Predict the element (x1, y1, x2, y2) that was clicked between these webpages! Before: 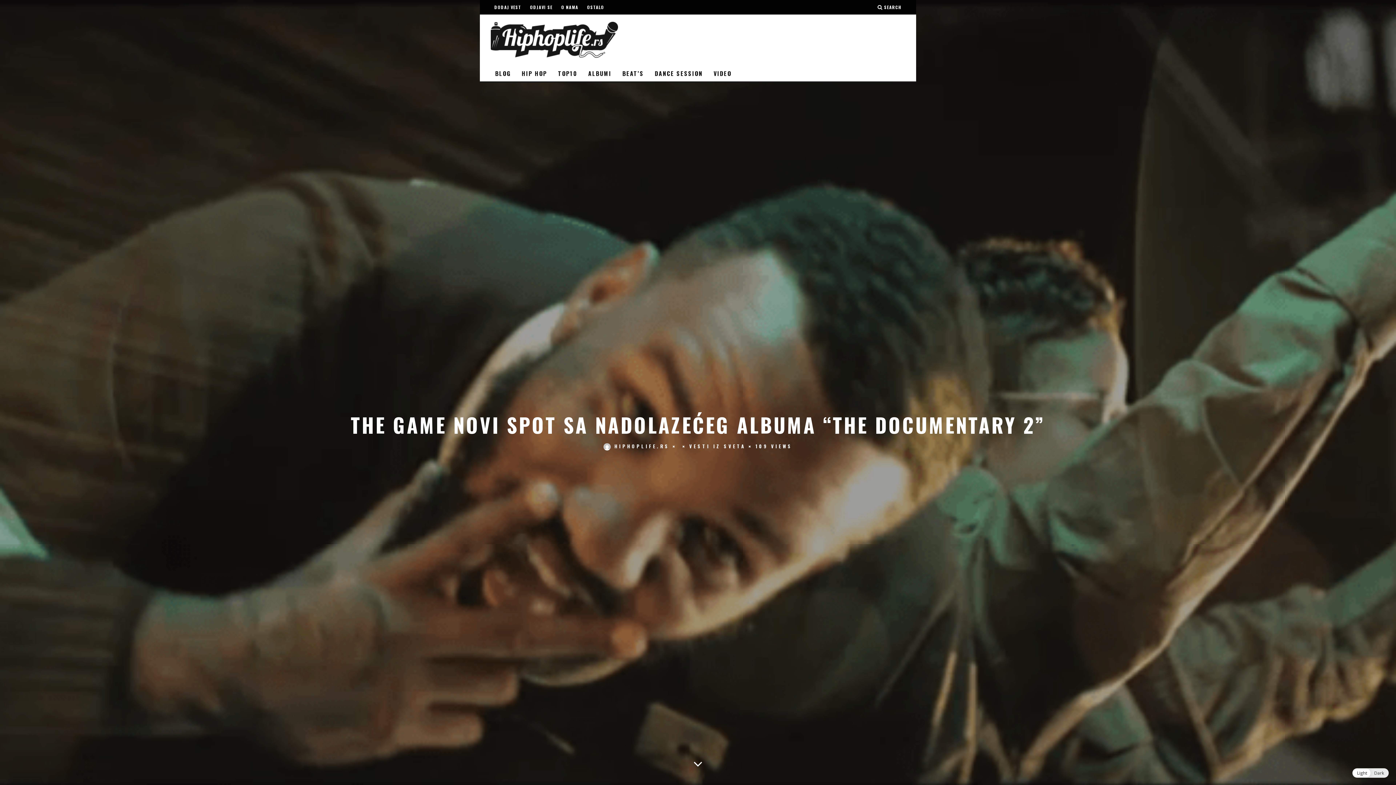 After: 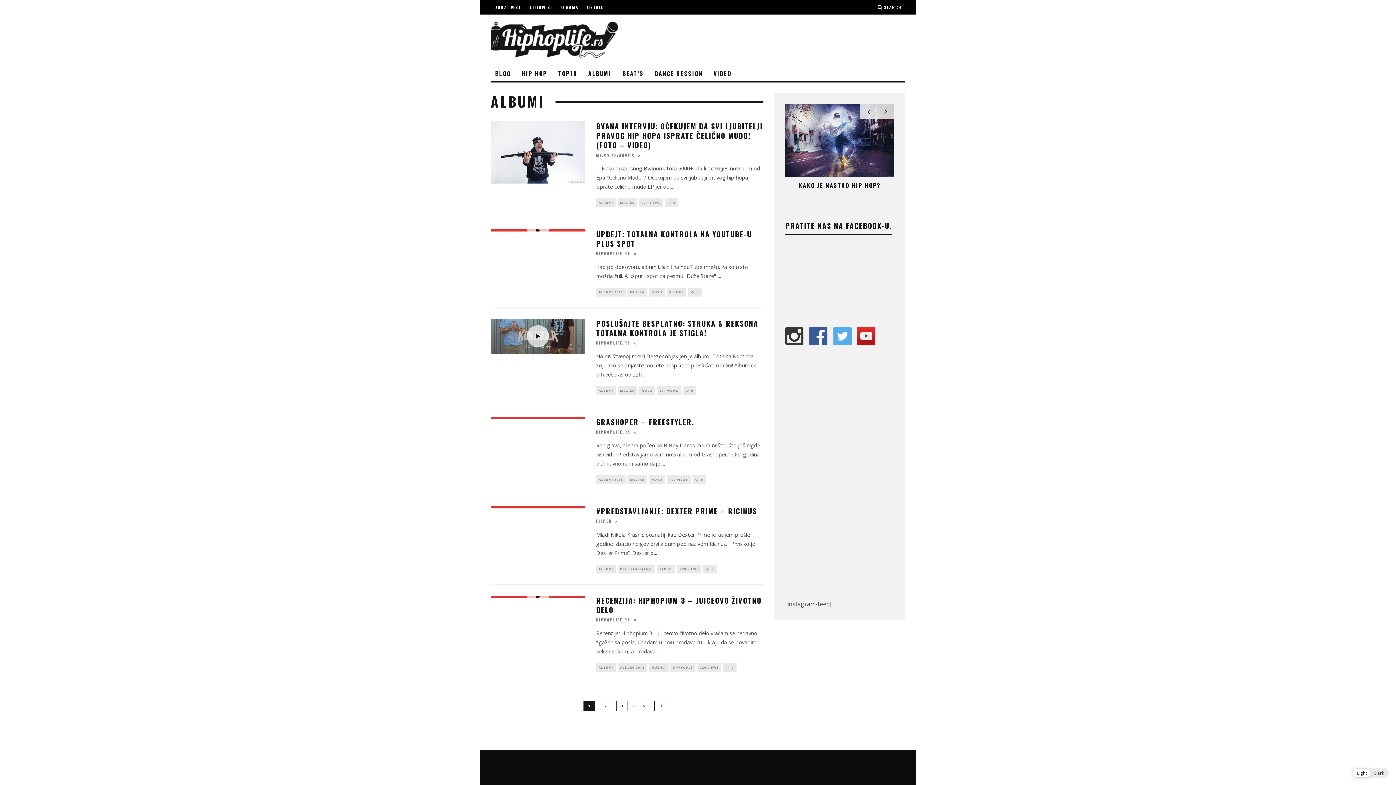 Action: label: ALBUMI bbox: (584, 65, 616, 81)